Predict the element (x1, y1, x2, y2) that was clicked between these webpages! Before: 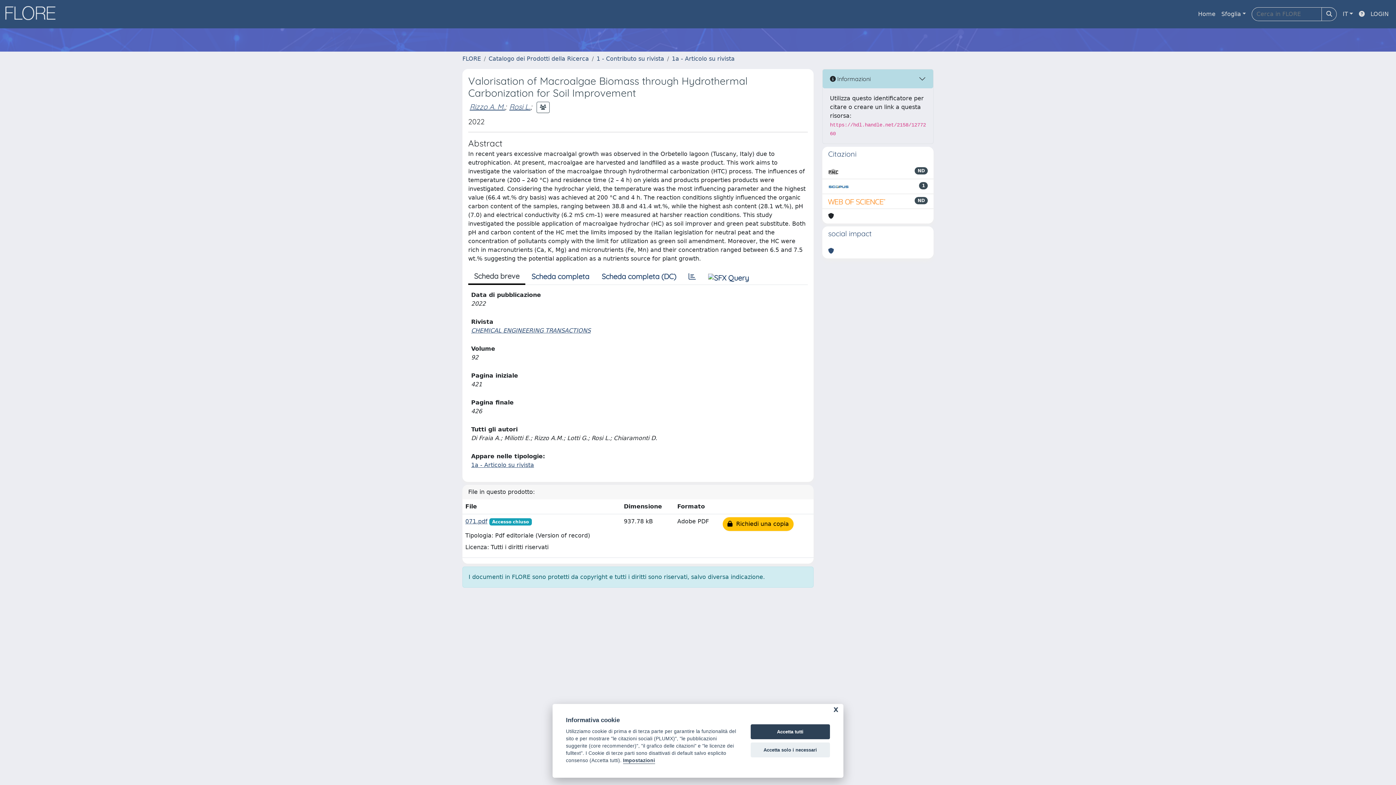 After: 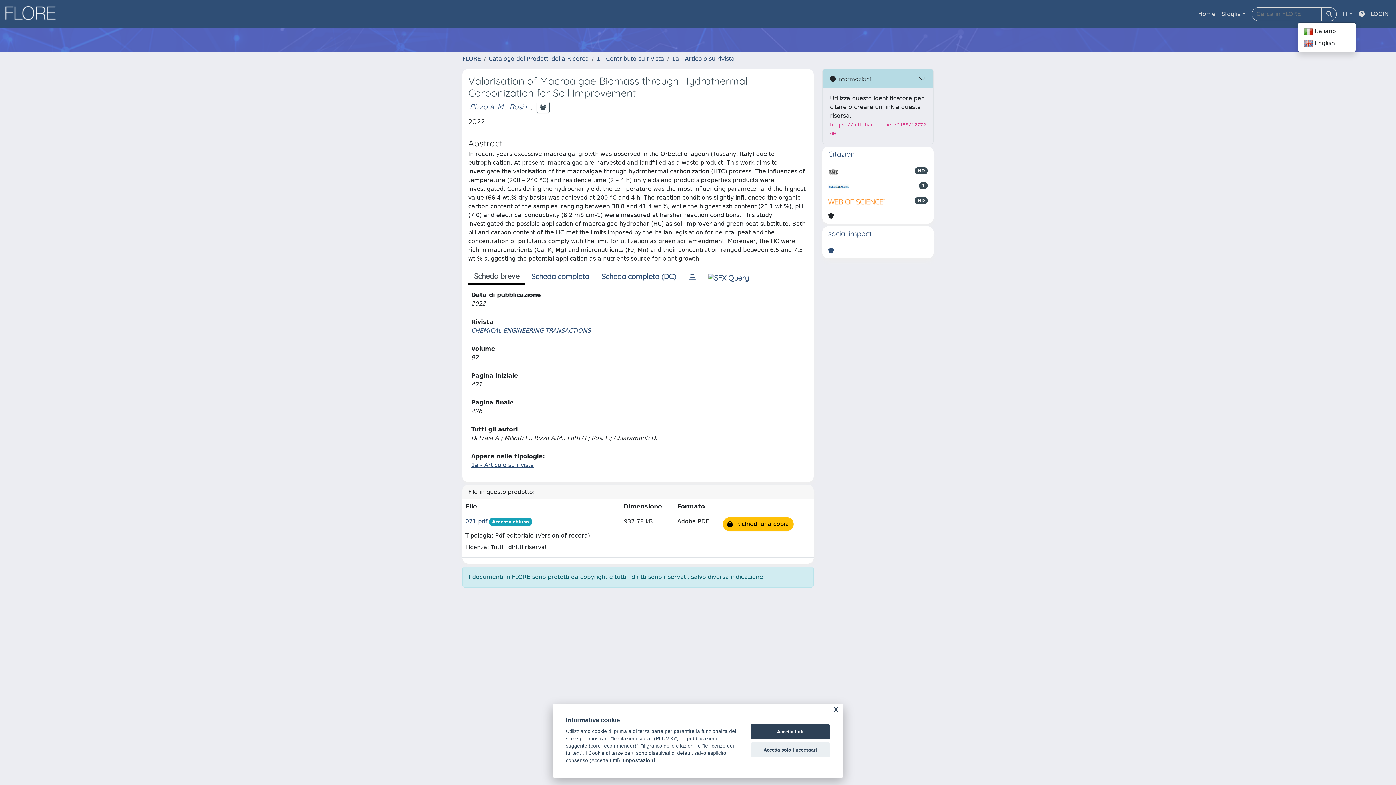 Action: label: IT bbox: (1340, 6, 1356, 21)